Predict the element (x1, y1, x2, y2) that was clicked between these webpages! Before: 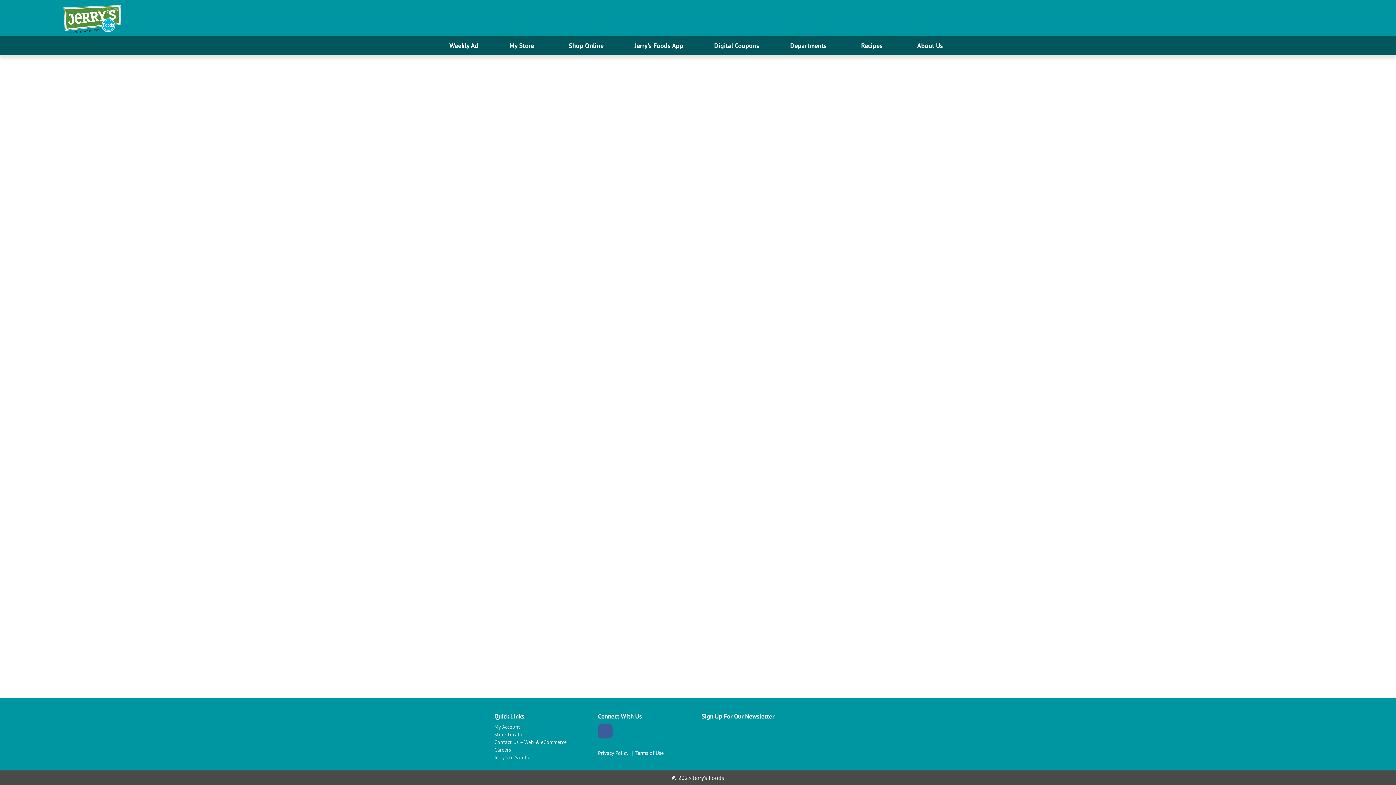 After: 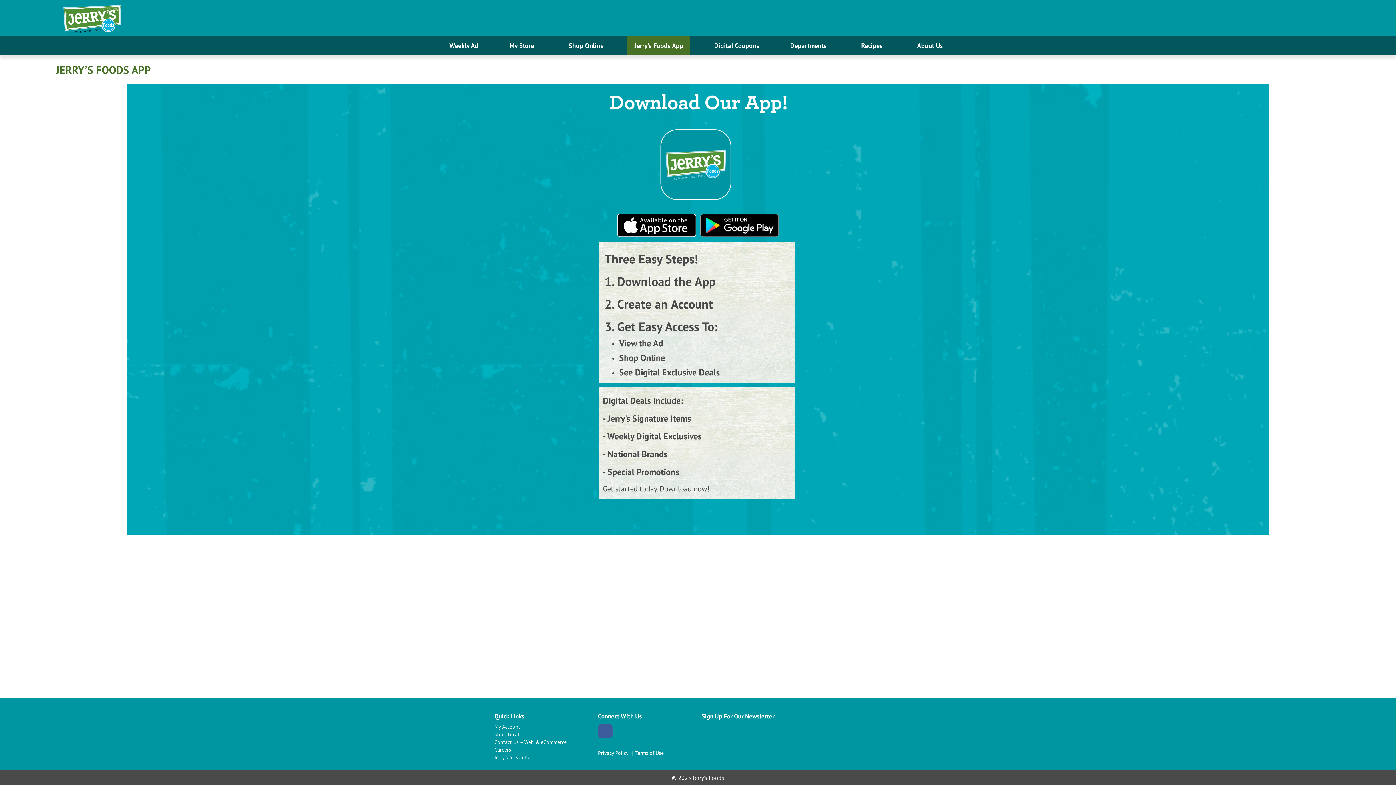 Action: bbox: (627, 36, 690, 55) label: Jerry’s Foods App